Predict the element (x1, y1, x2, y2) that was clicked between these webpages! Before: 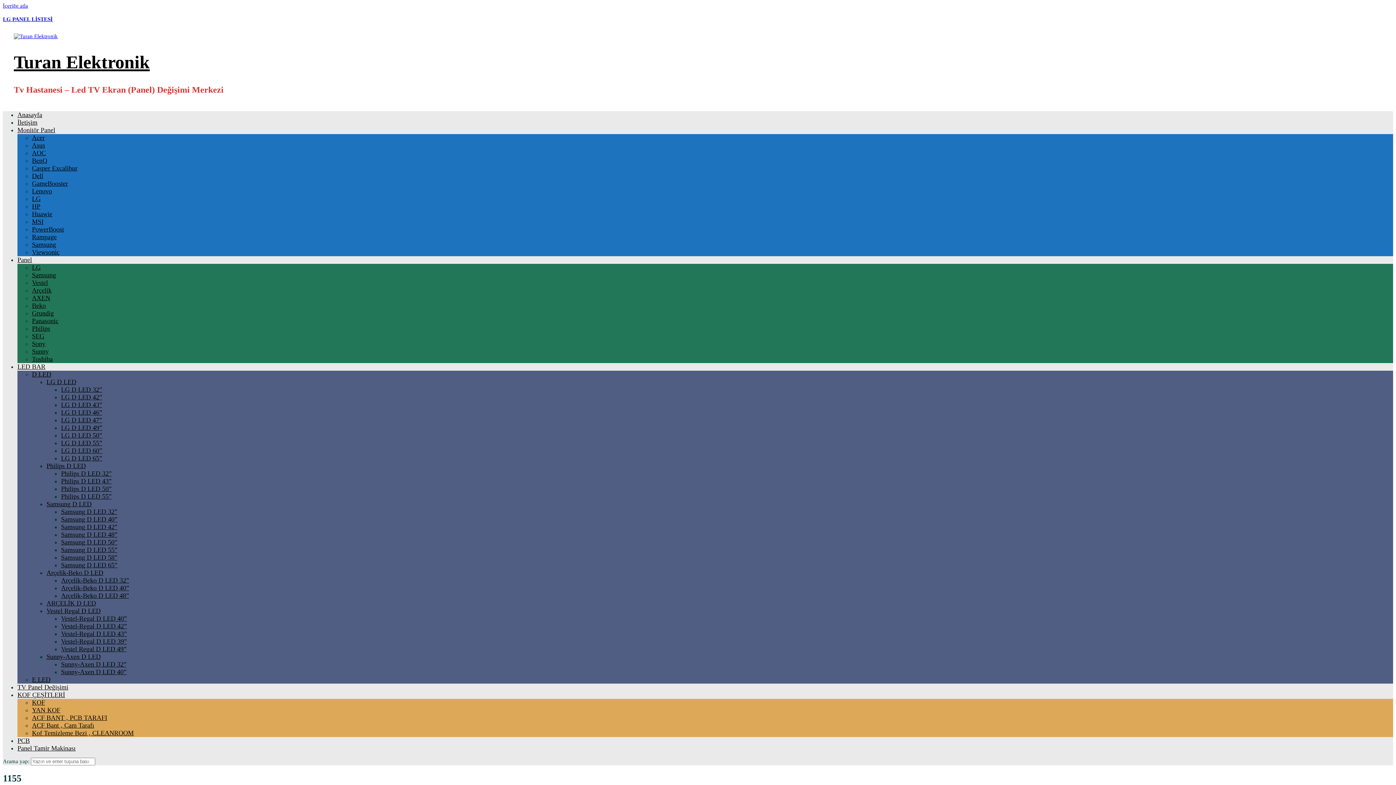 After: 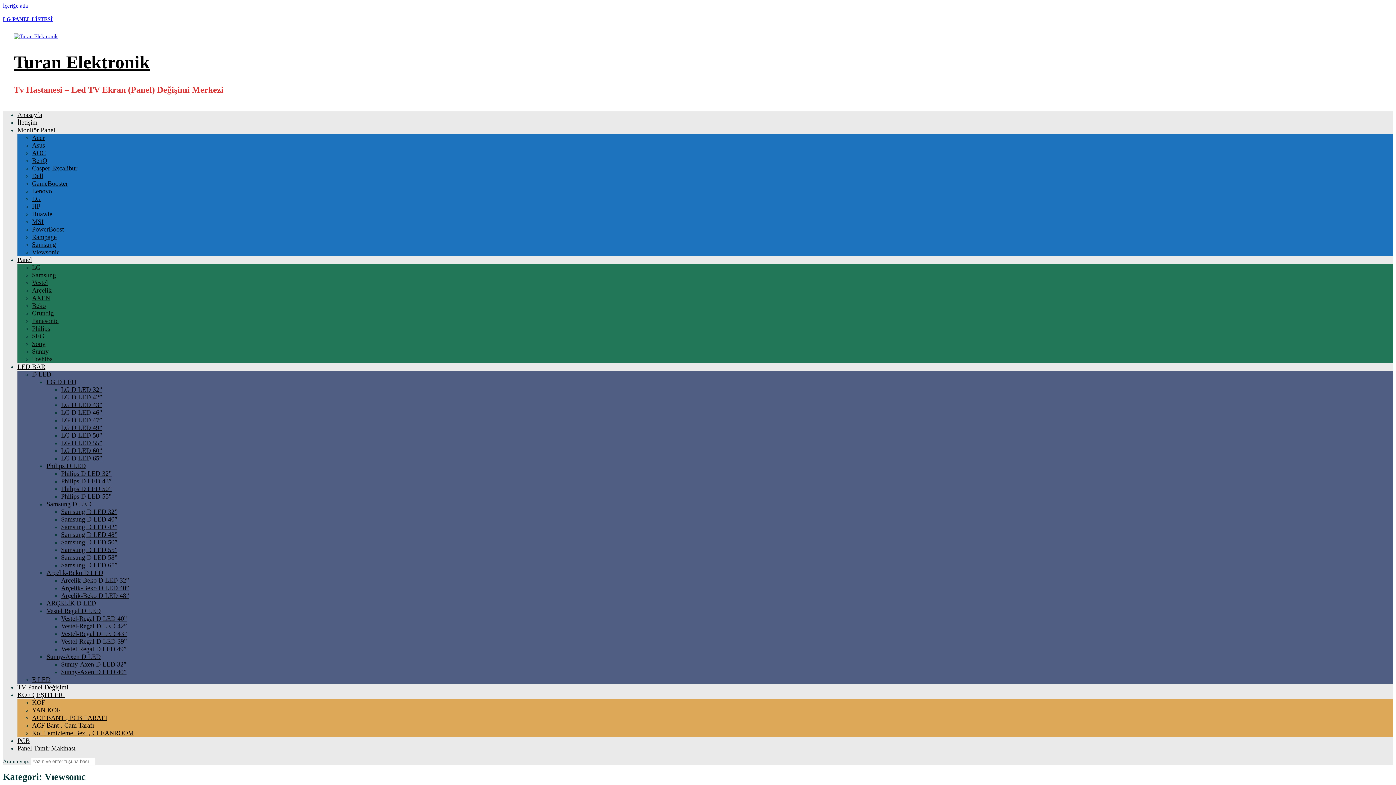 Action: bbox: (32, 248, 59, 255) label: Viewsonic